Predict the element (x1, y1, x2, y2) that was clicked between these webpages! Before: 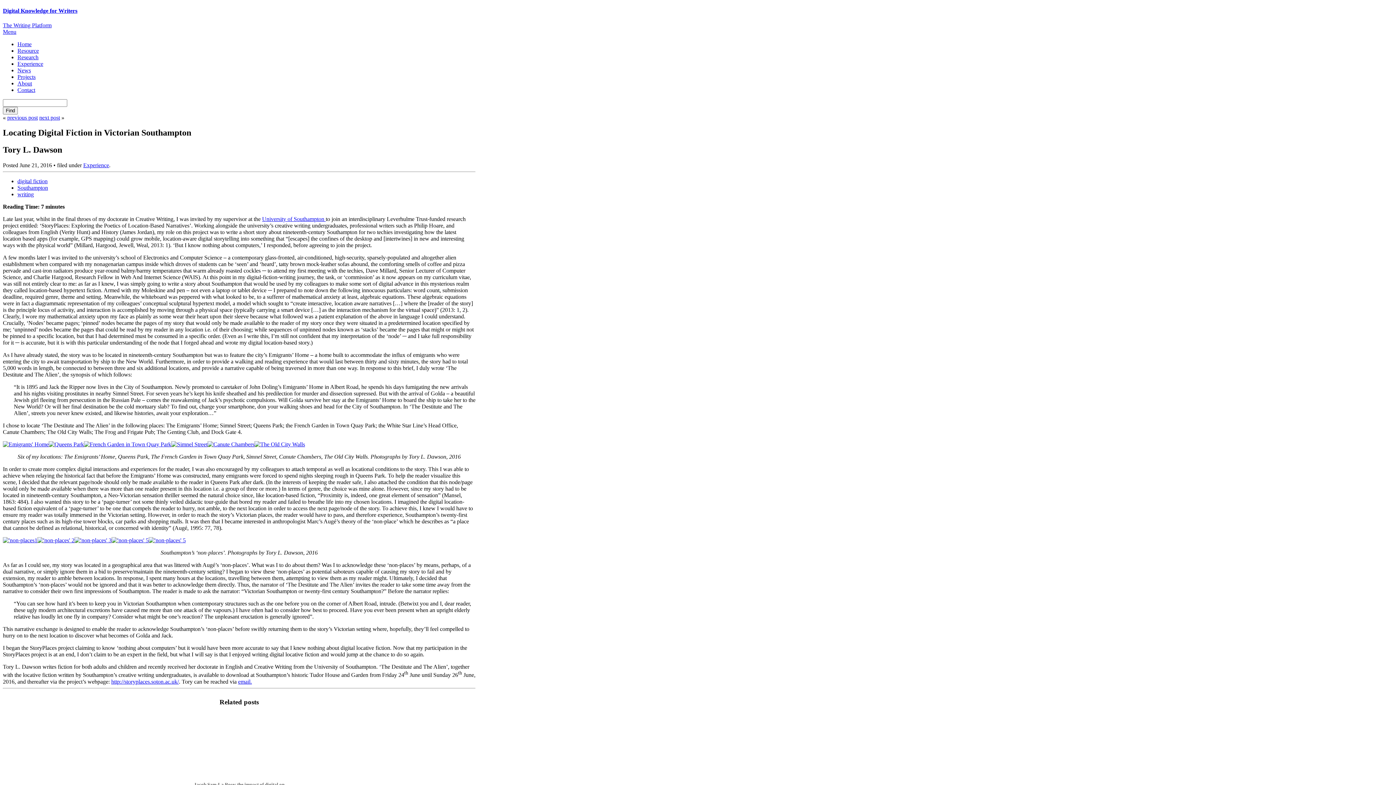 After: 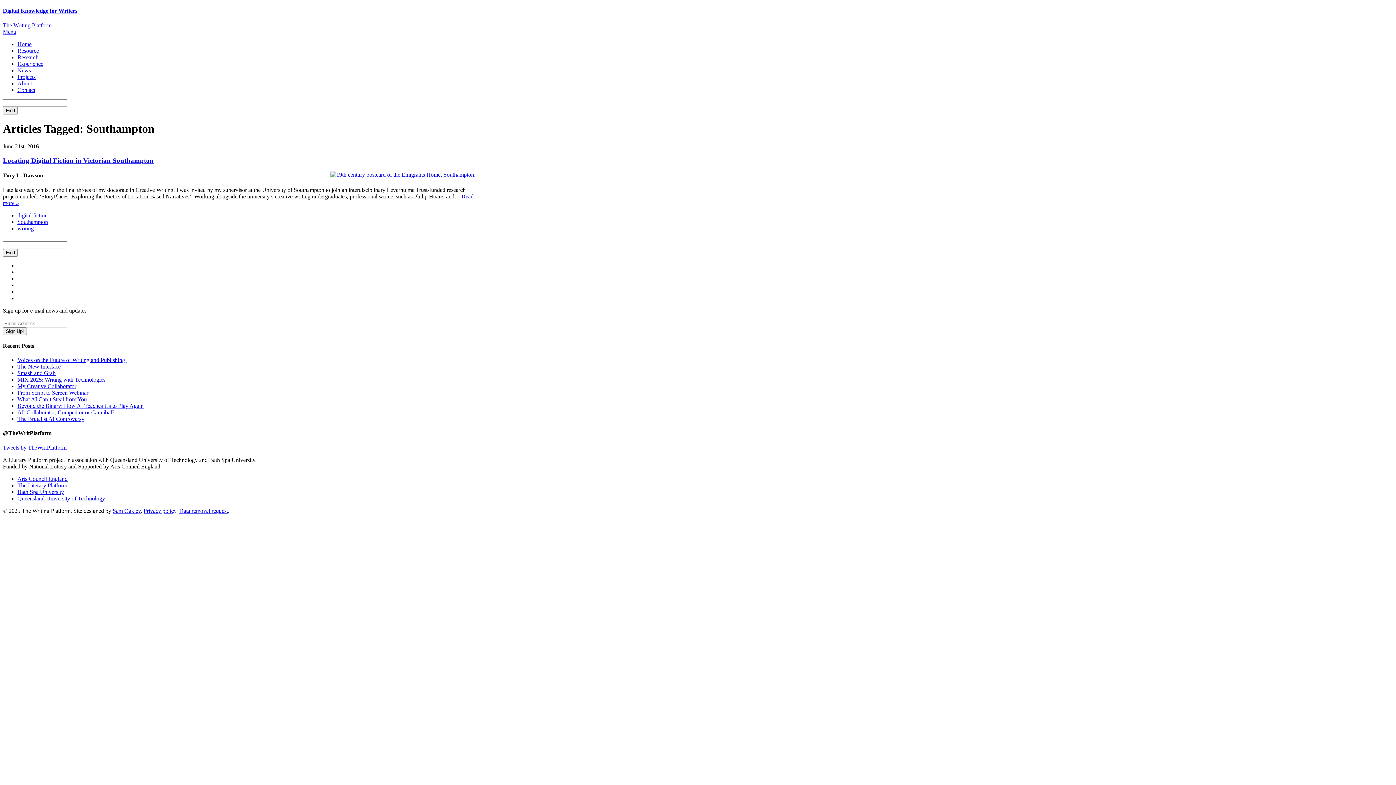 Action: label: Southampton bbox: (17, 184, 48, 191)